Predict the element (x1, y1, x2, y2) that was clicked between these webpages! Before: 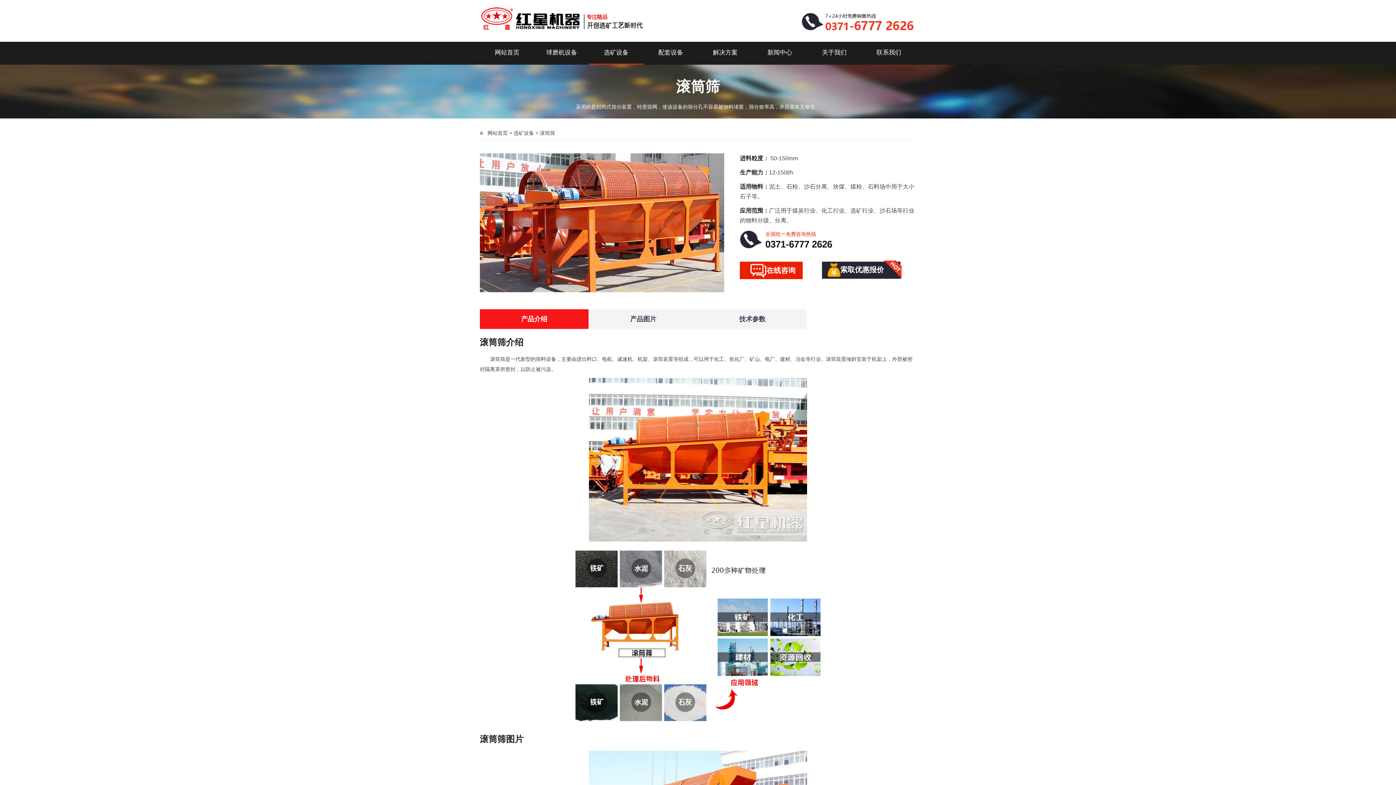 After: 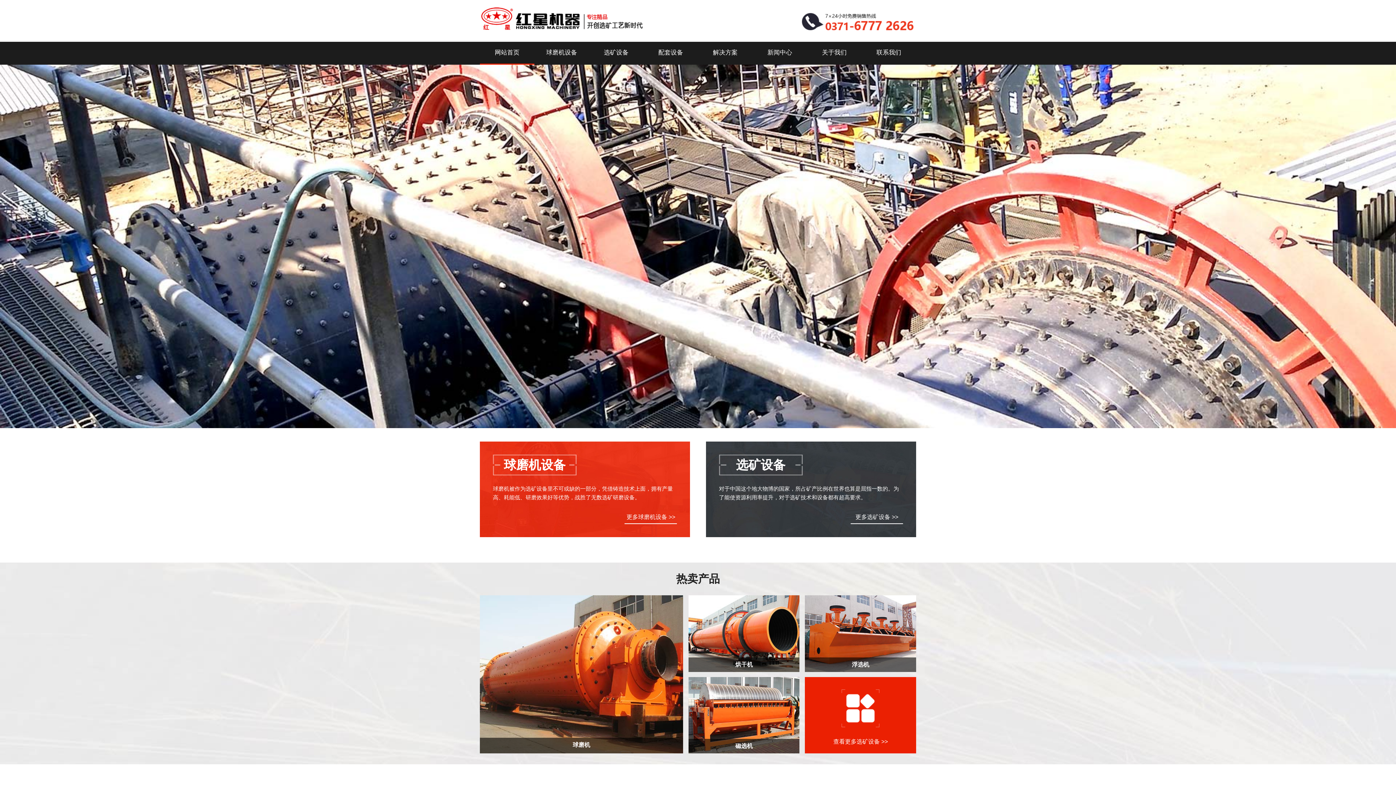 Action: bbox: (480, 41, 534, 64) label: 网站首页